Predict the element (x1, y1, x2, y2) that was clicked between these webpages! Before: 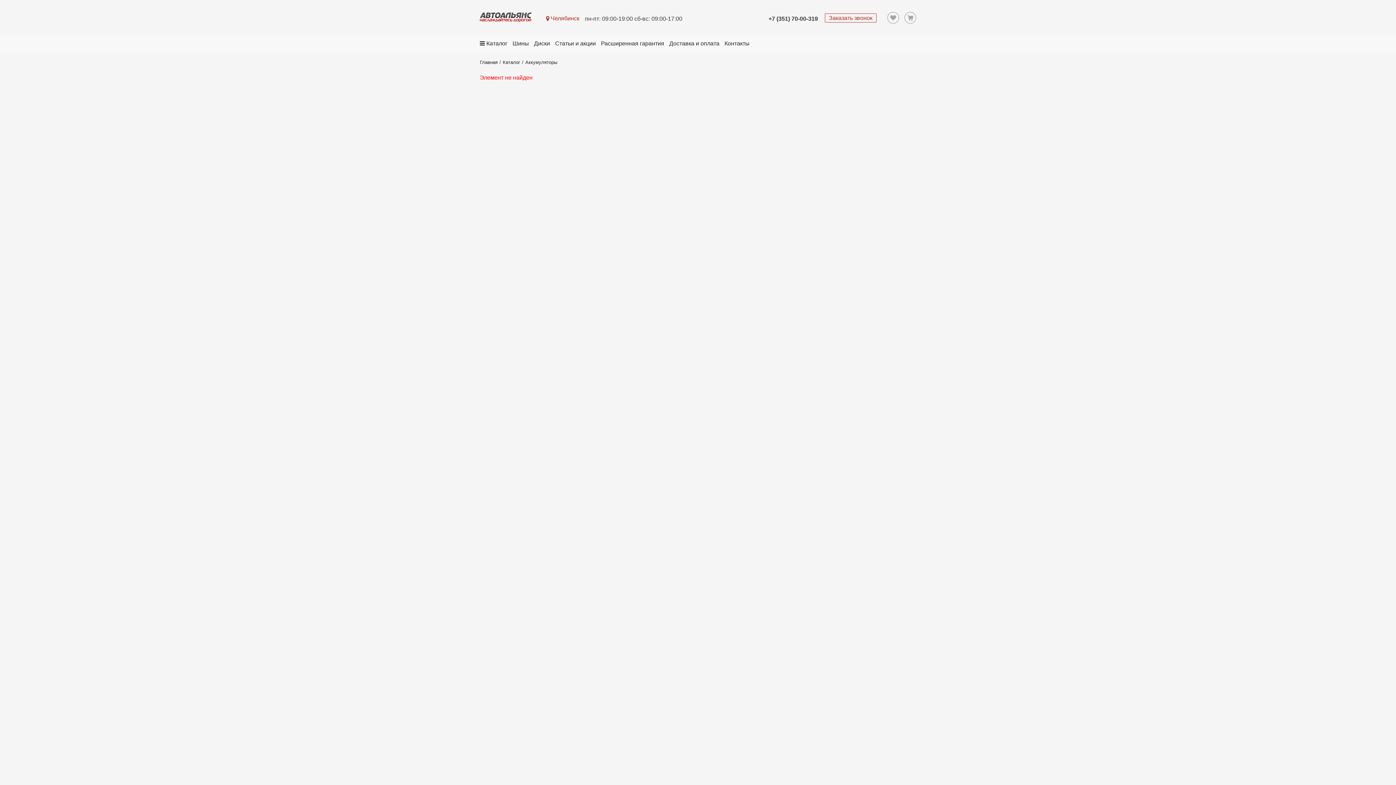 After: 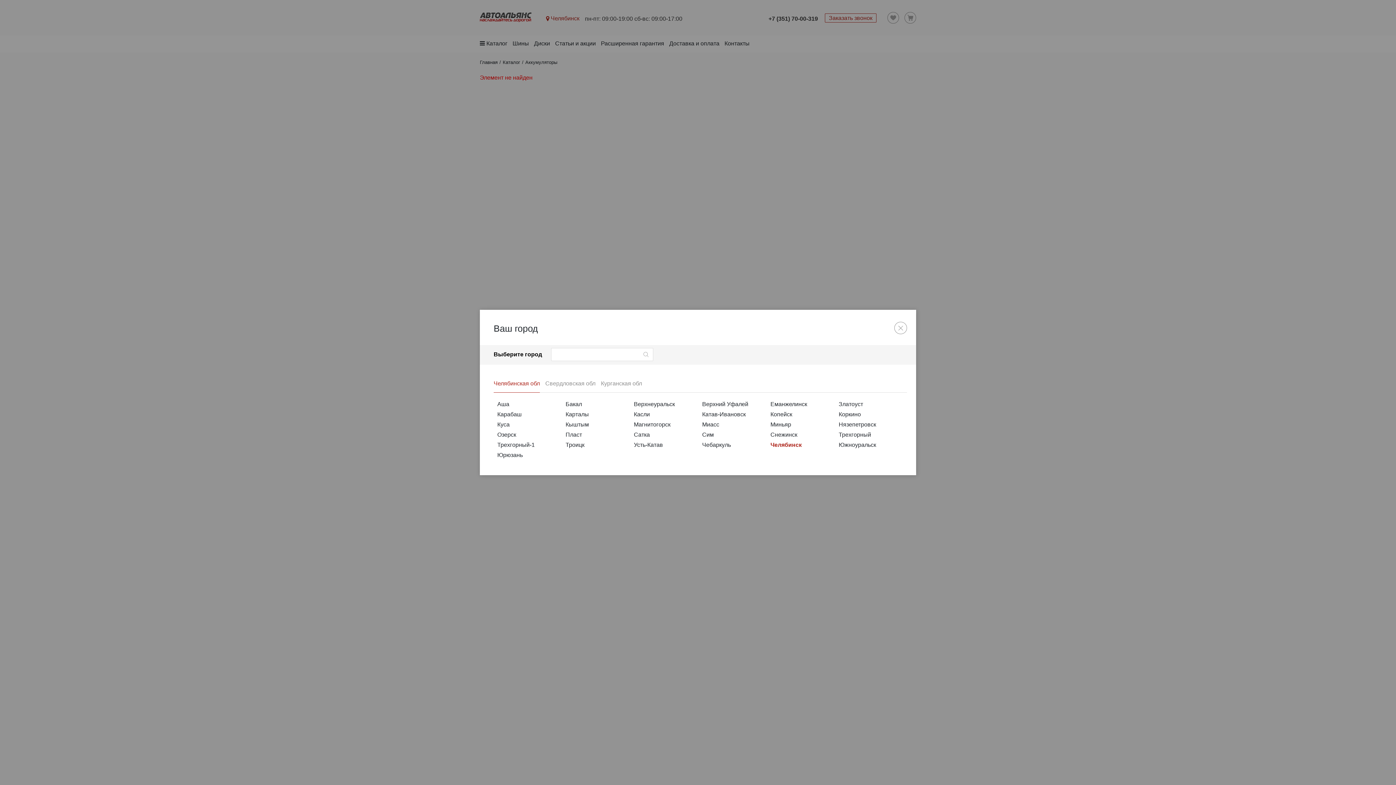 Action: label: Челябинск bbox: (550, 15, 579, 21)